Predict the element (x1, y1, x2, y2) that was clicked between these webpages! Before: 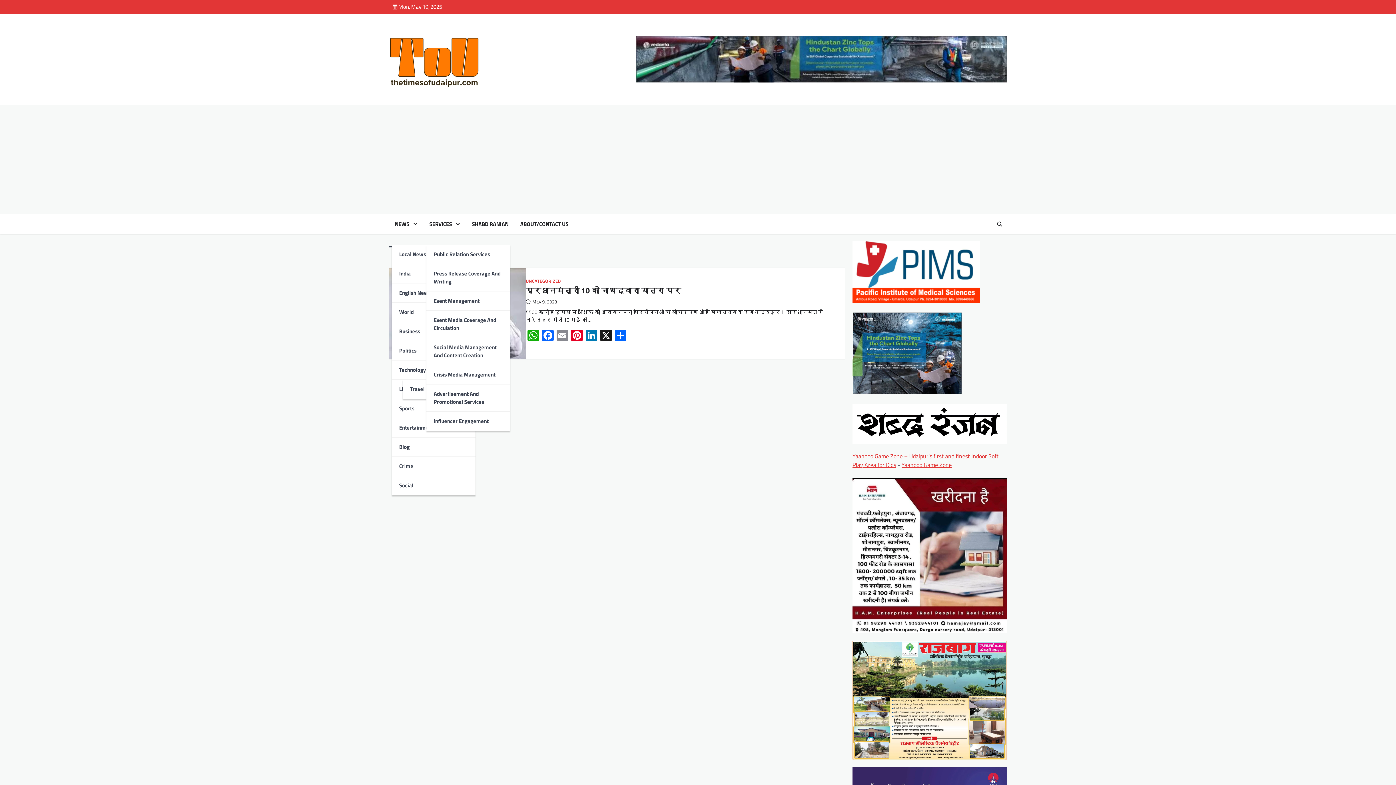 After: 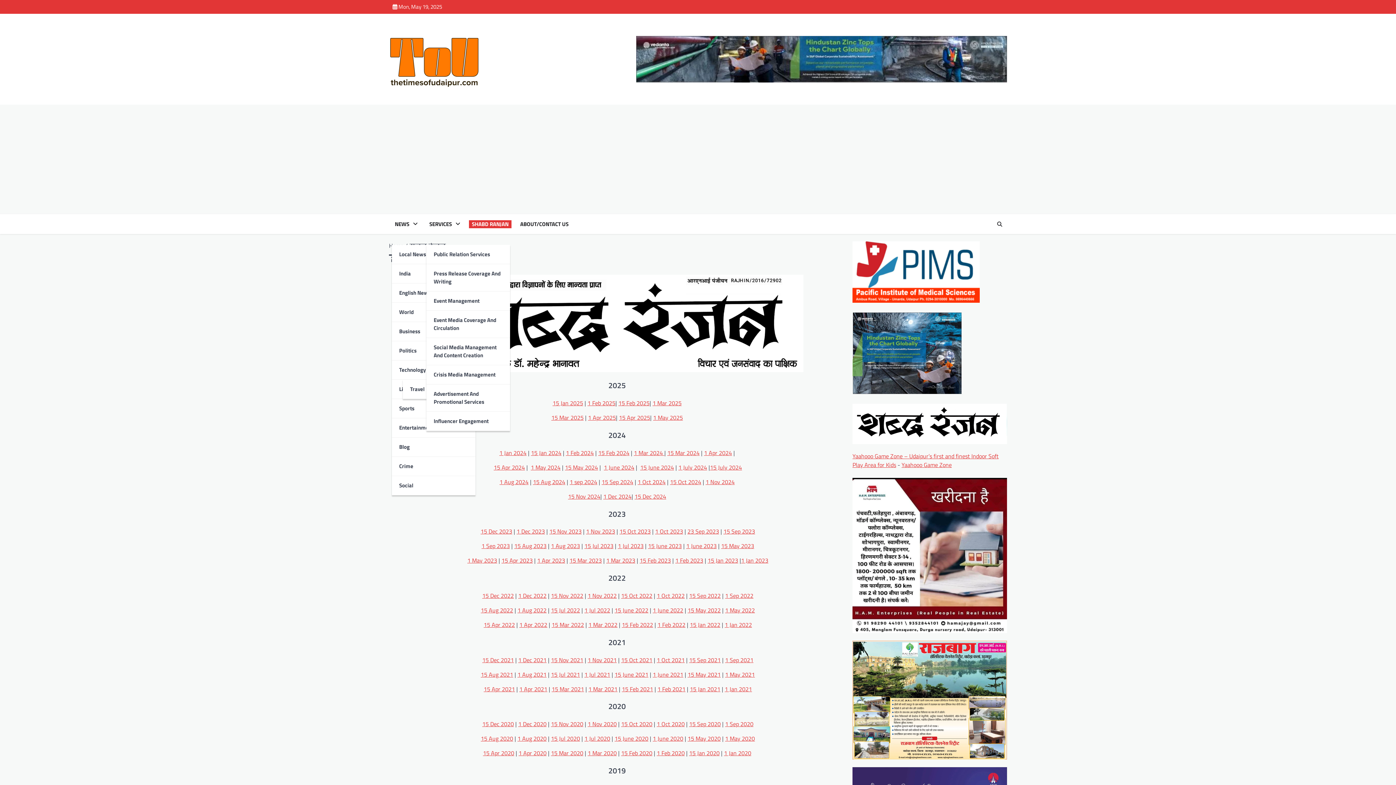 Action: bbox: (852, 403, 1007, 444)